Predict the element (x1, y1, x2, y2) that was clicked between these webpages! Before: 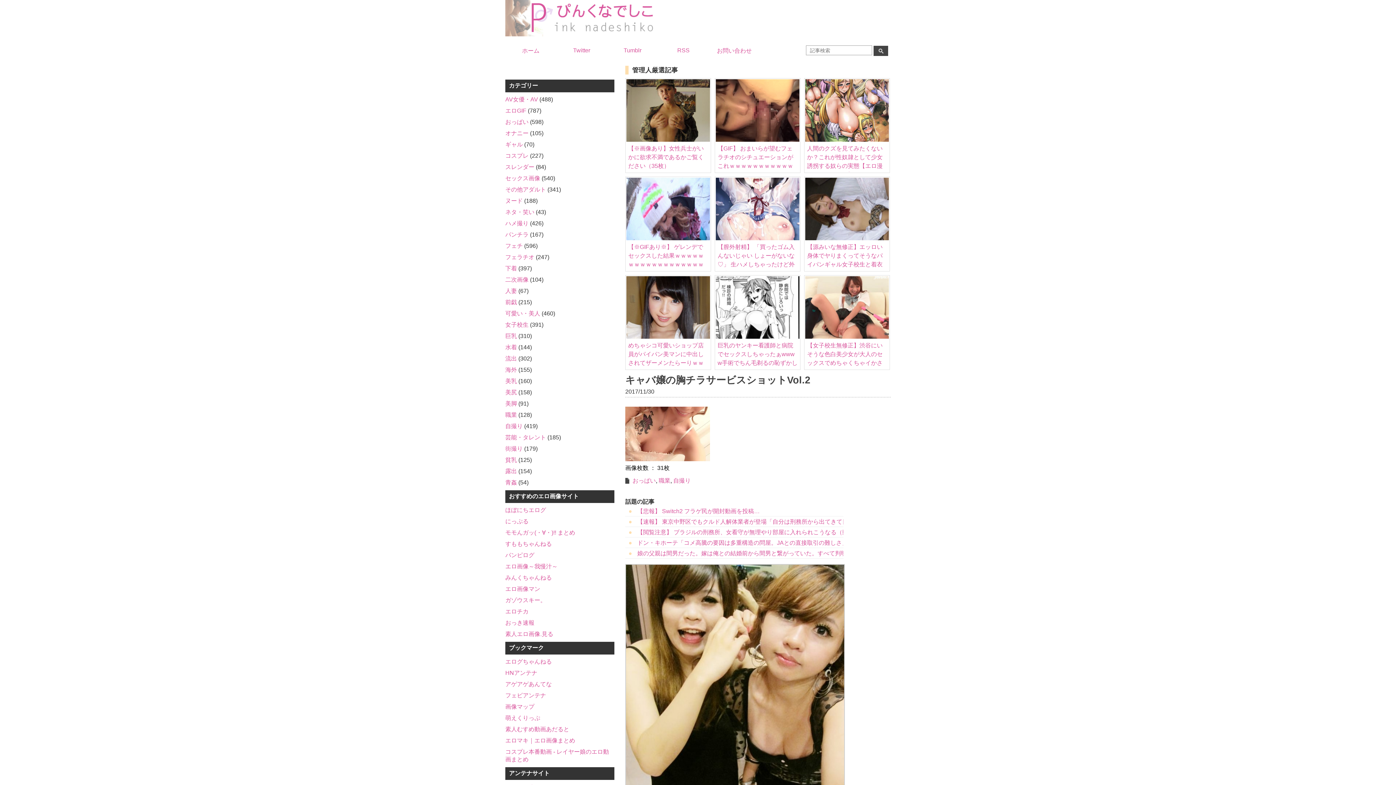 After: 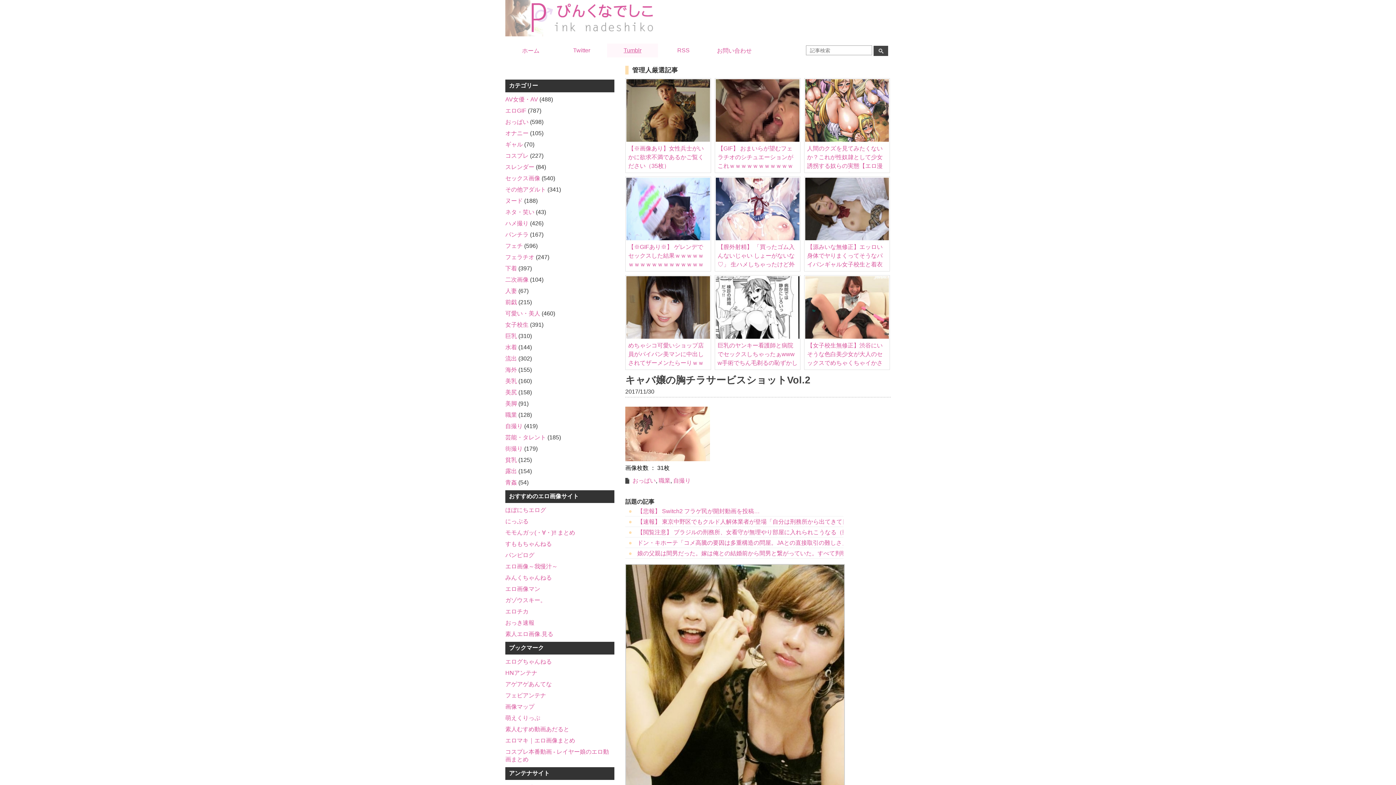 Action: bbox: (607, 43, 658, 57) label: Tumblr